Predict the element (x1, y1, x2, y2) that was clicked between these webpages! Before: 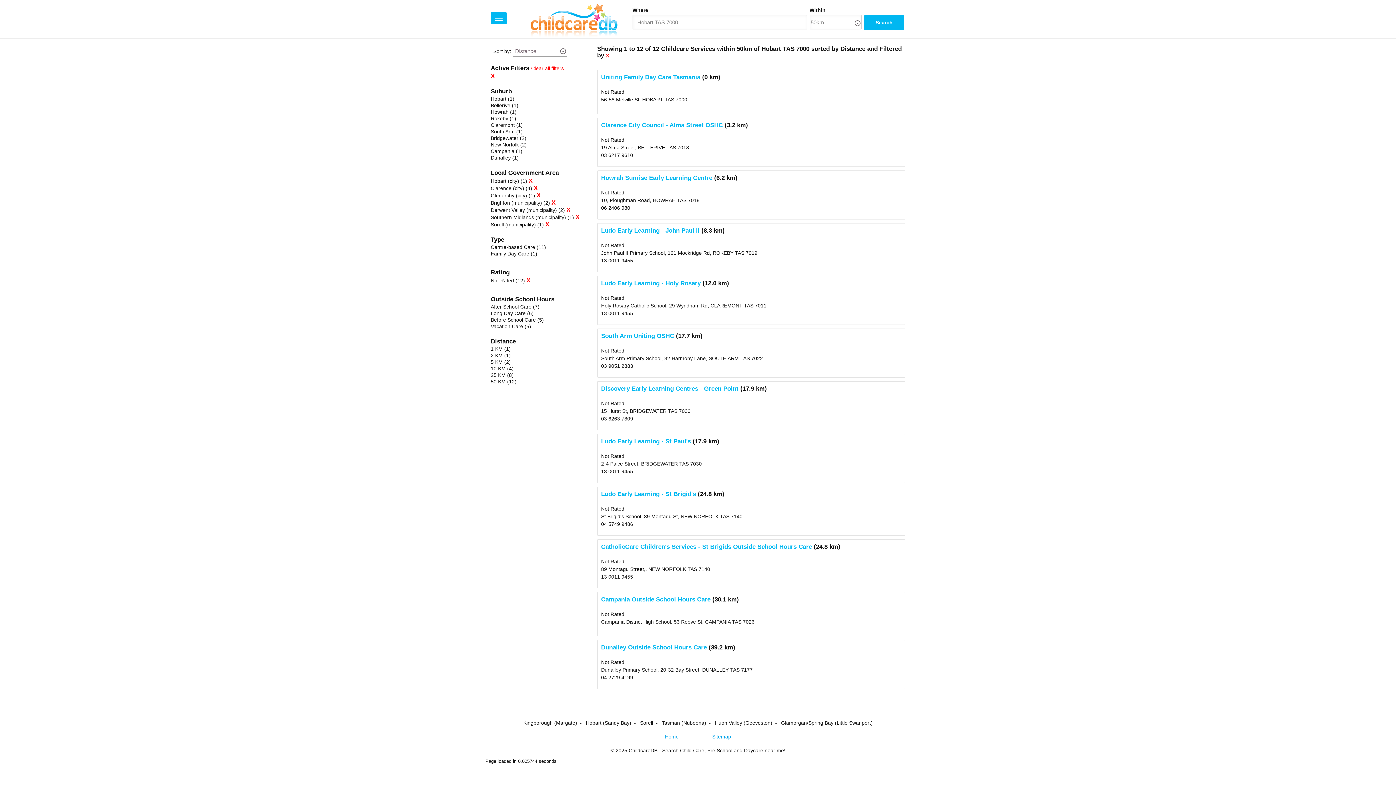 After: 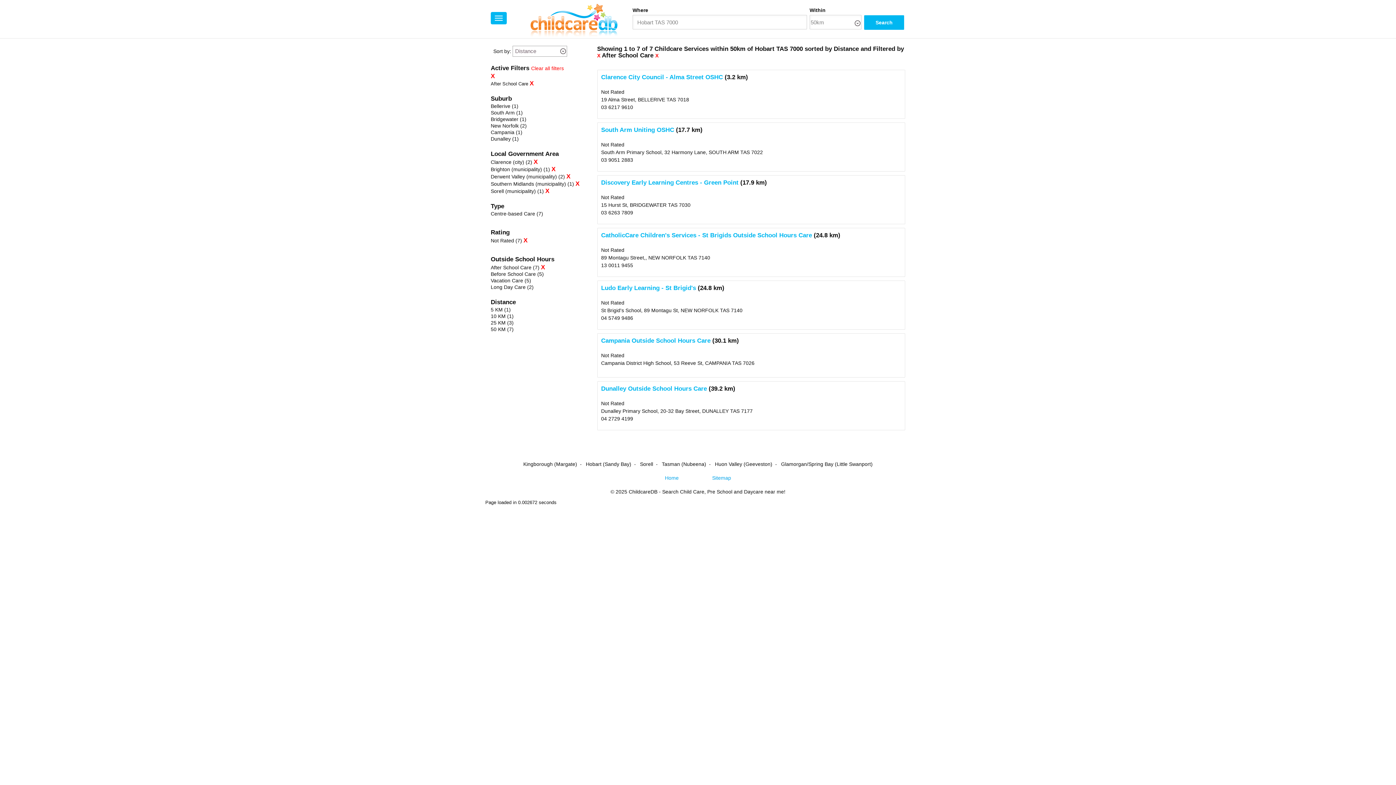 Action: bbox: (490, 303, 539, 309) label: After School Care (7)